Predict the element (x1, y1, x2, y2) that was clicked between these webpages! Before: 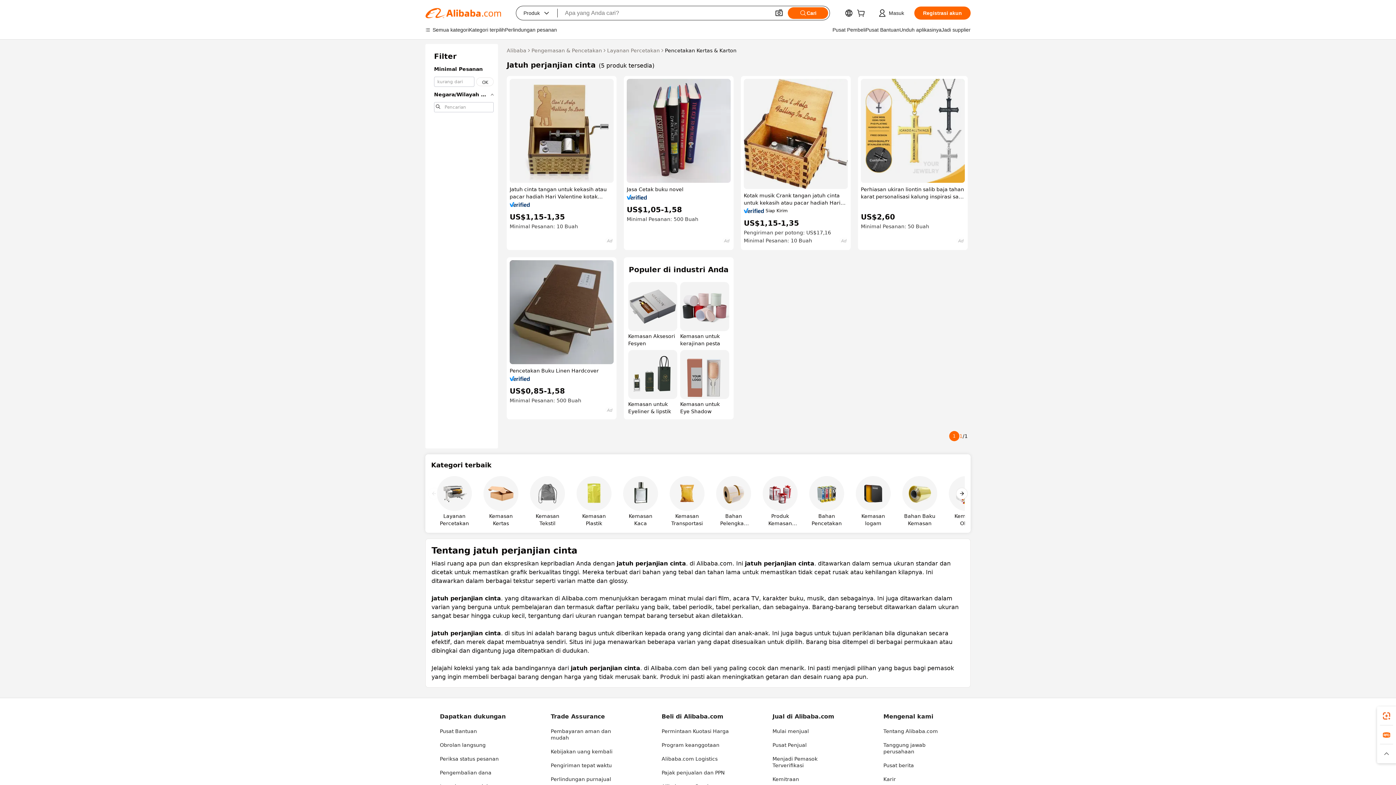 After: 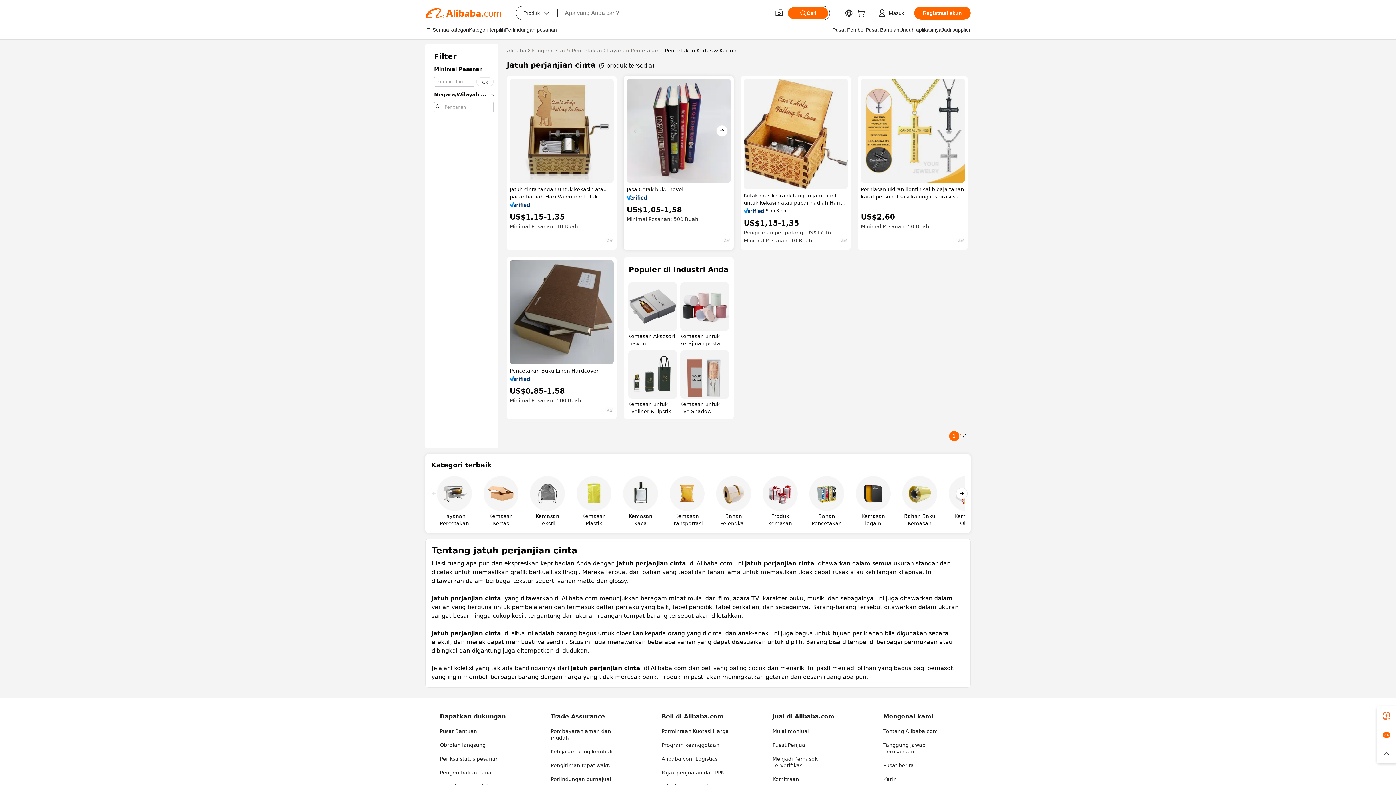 Action: bbox: (626, 78, 730, 182)